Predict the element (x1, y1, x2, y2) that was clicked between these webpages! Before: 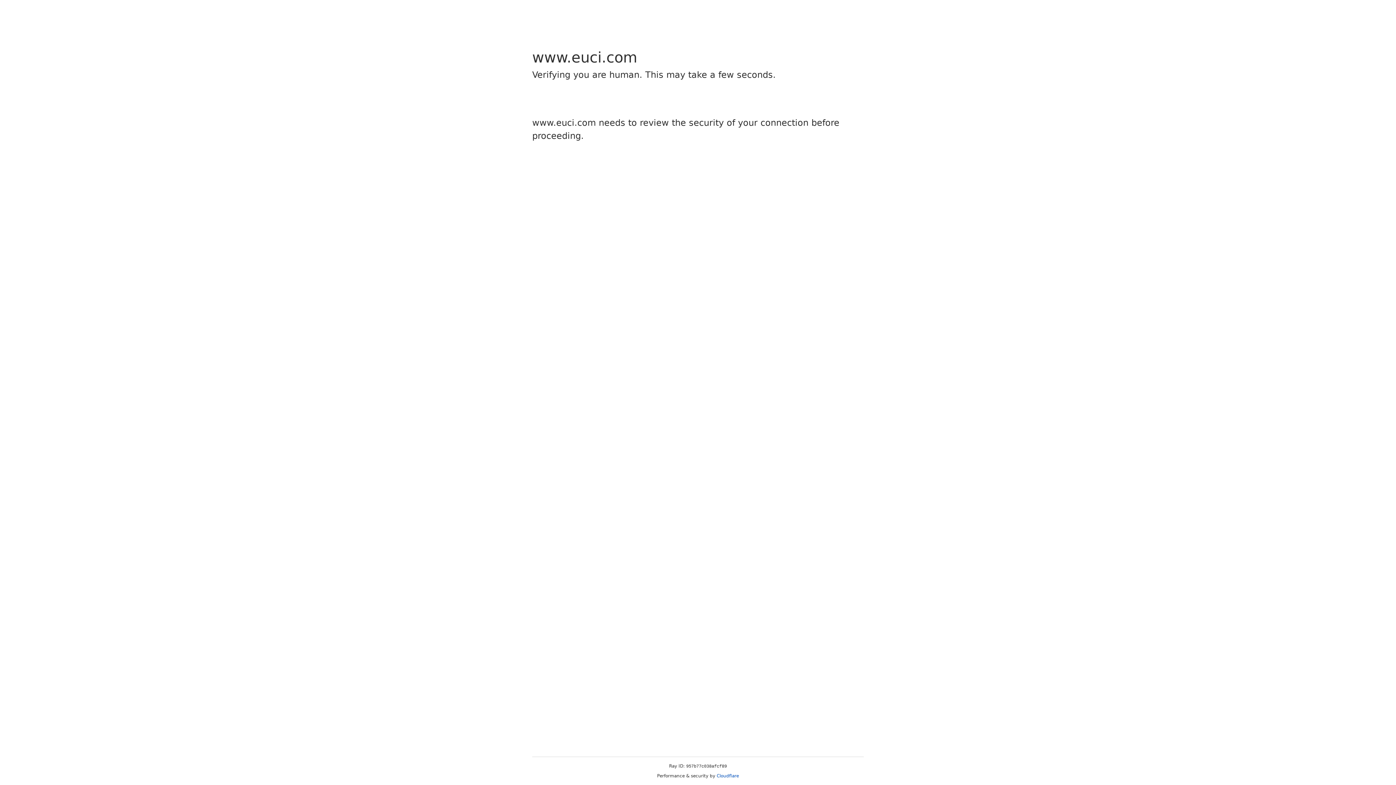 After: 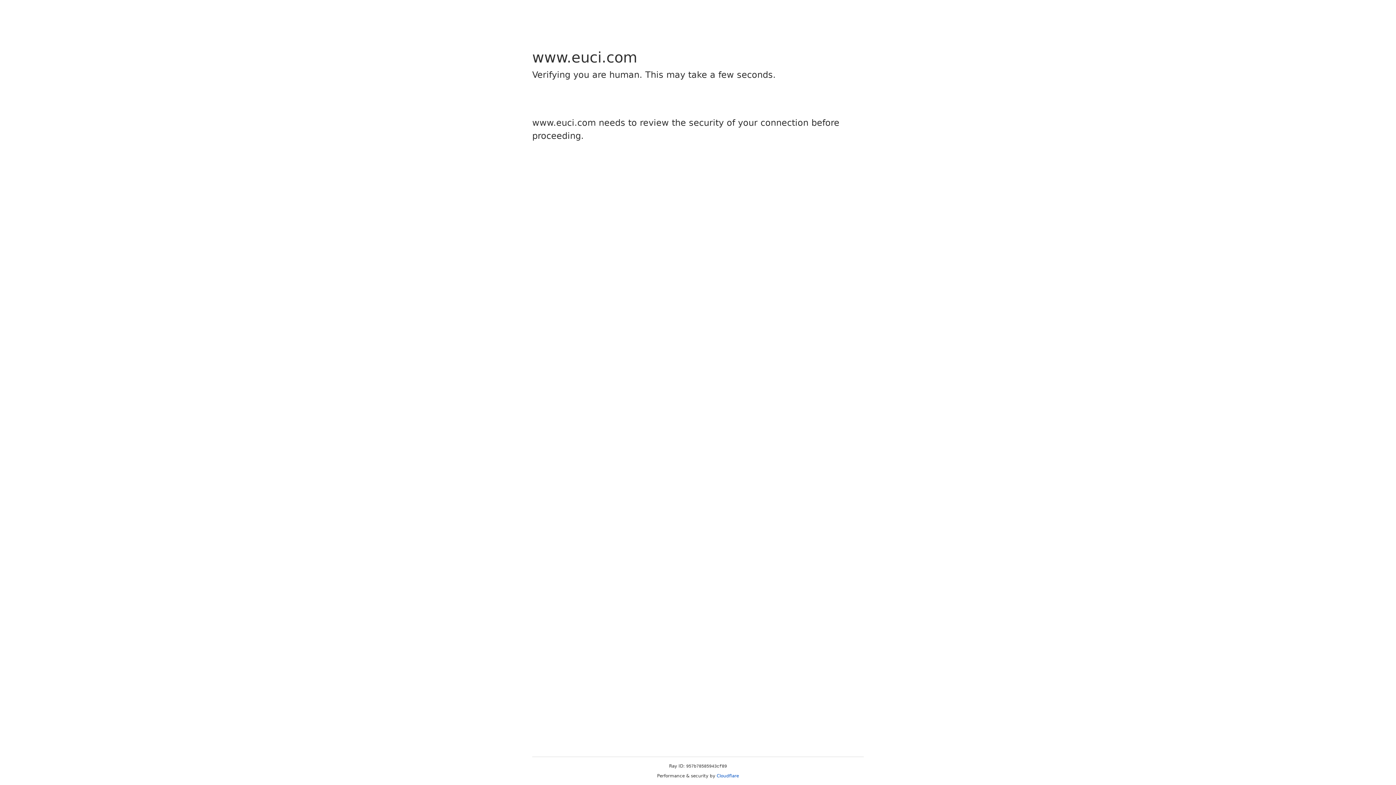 Action: bbox: (716, 773, 739, 778) label: Cloudflare